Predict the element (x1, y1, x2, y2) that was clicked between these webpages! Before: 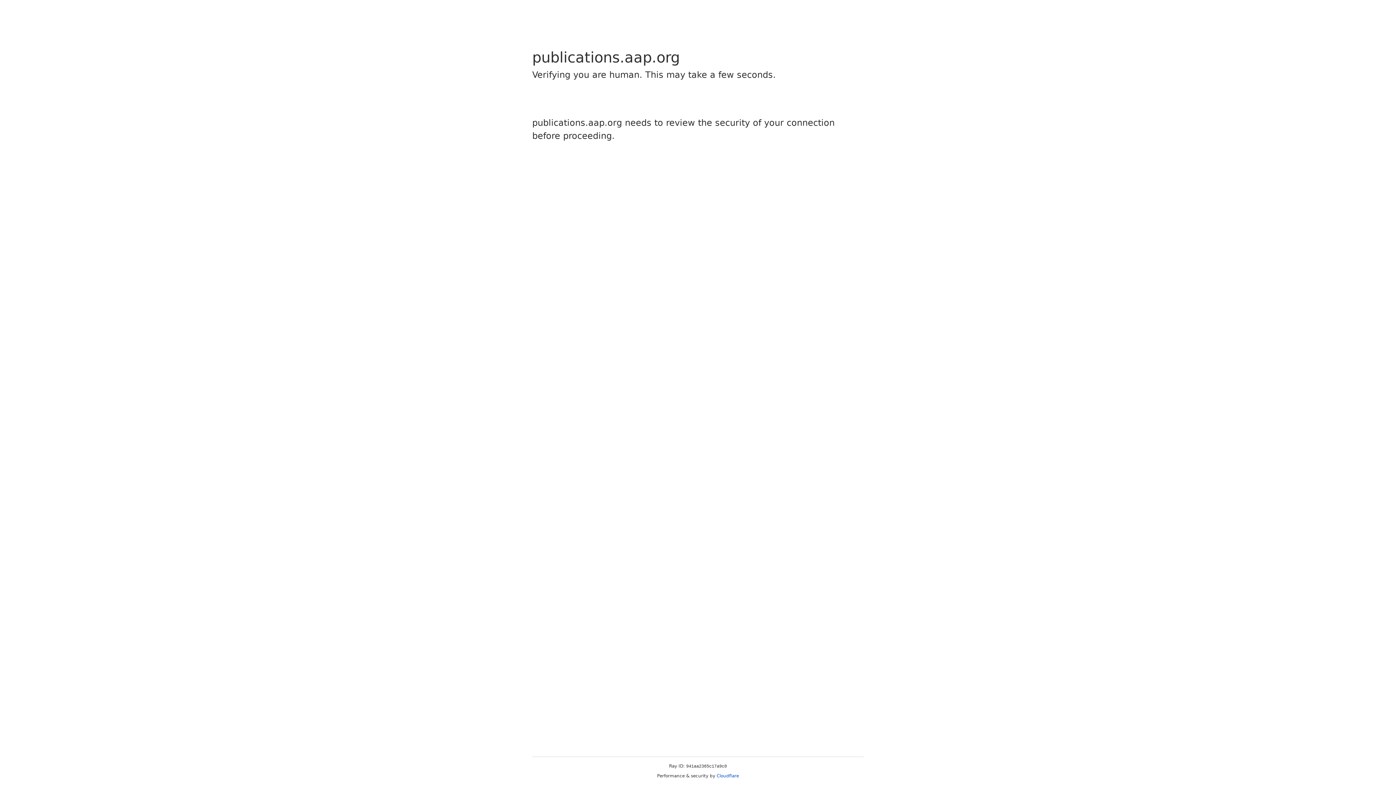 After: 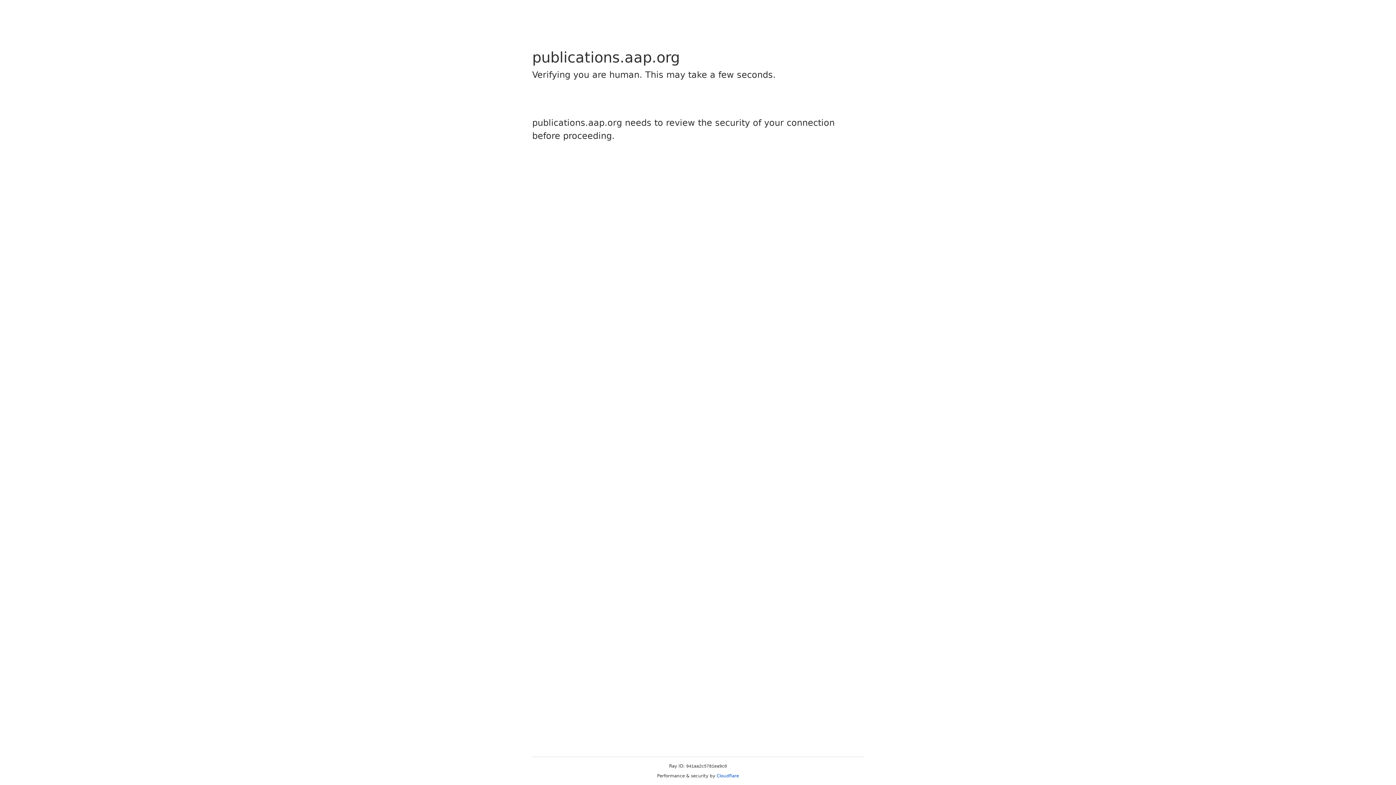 Action: bbox: (716, 773, 739, 778) label: Cloudflare